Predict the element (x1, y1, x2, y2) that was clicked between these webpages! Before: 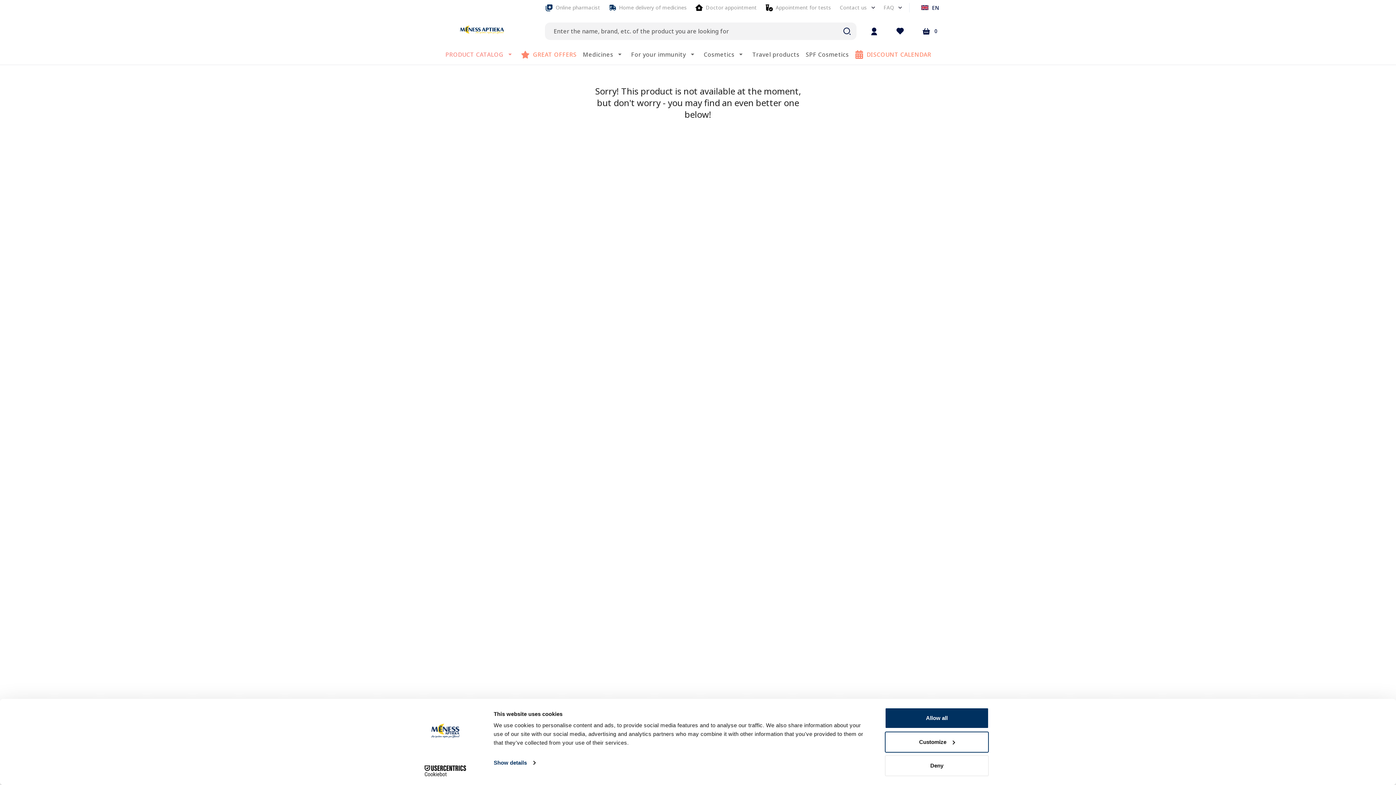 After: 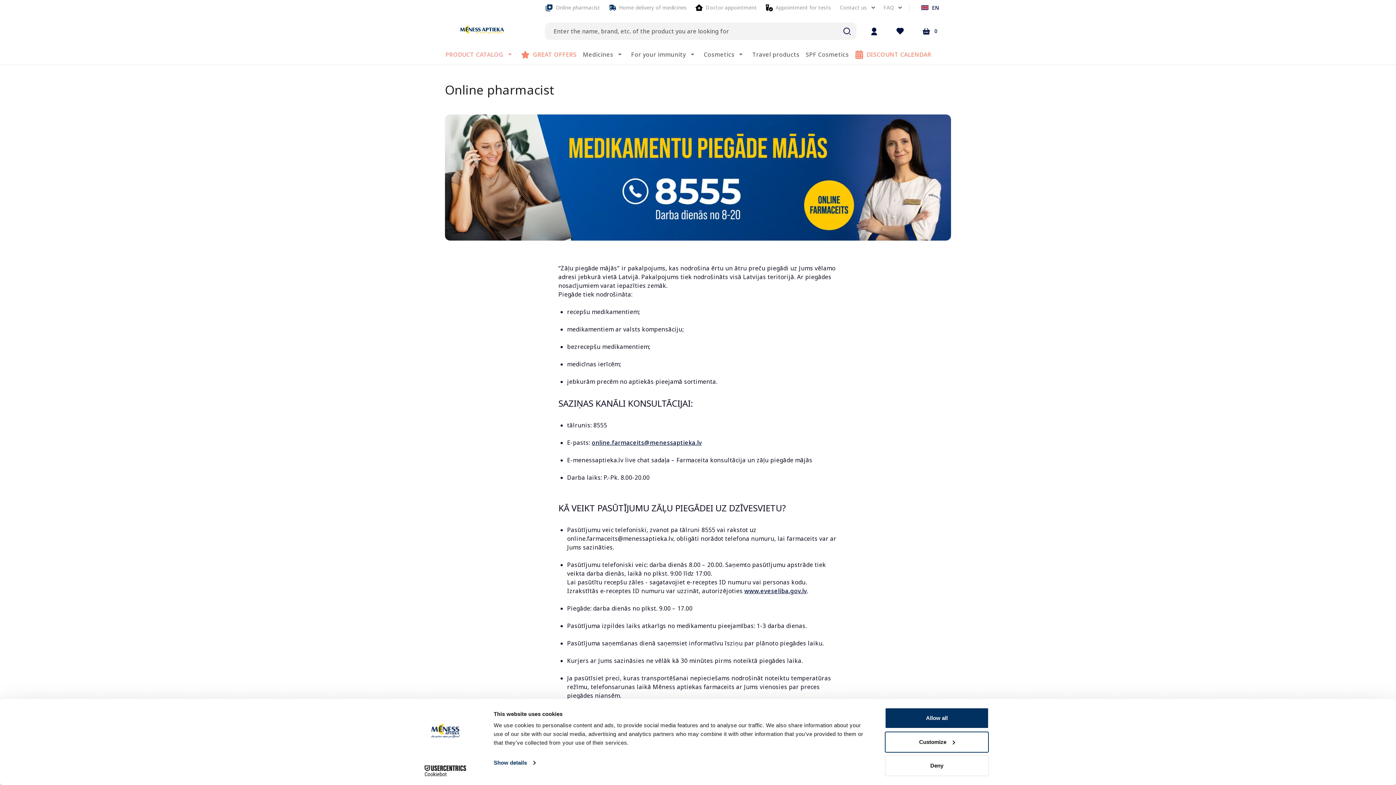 Action: bbox: (607, 3, 688, 12) label: Home delivery of medicines